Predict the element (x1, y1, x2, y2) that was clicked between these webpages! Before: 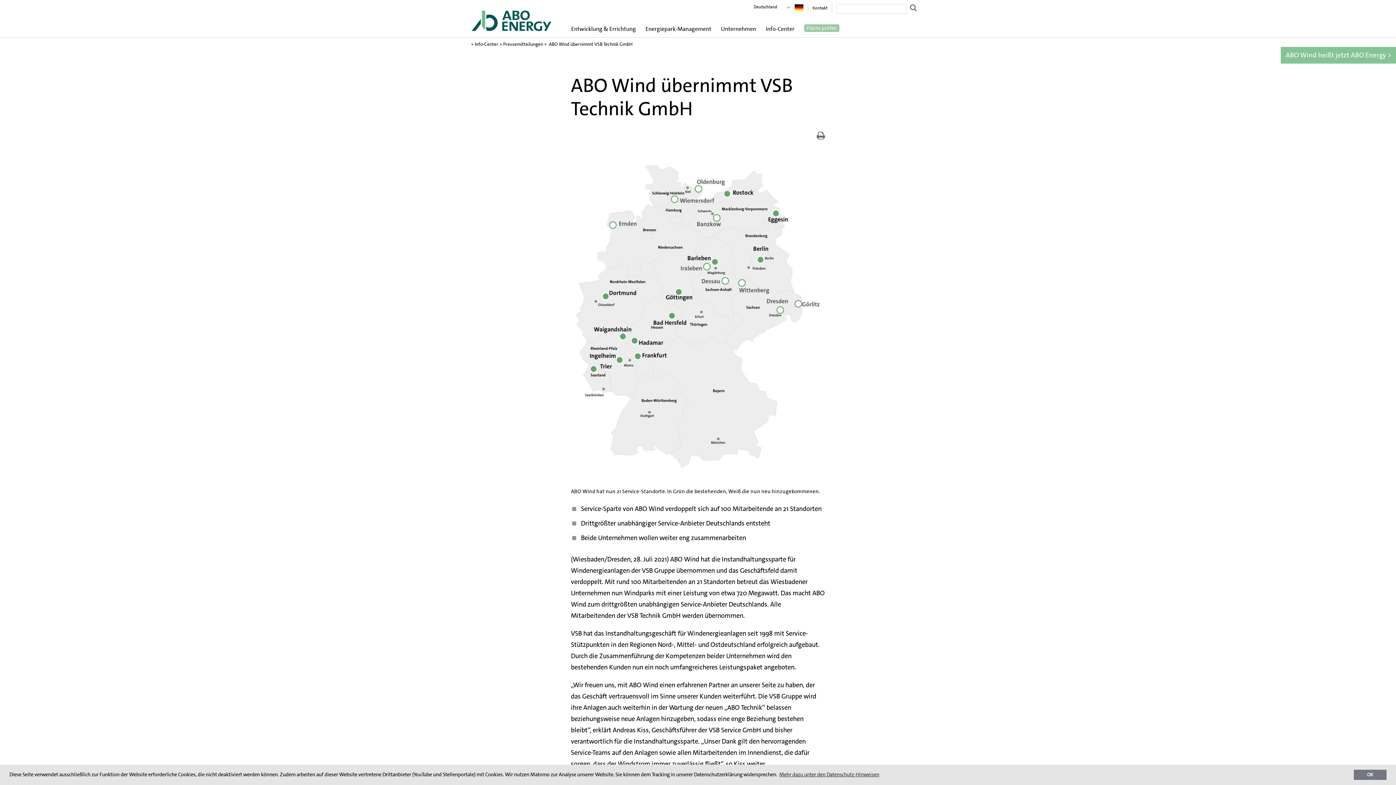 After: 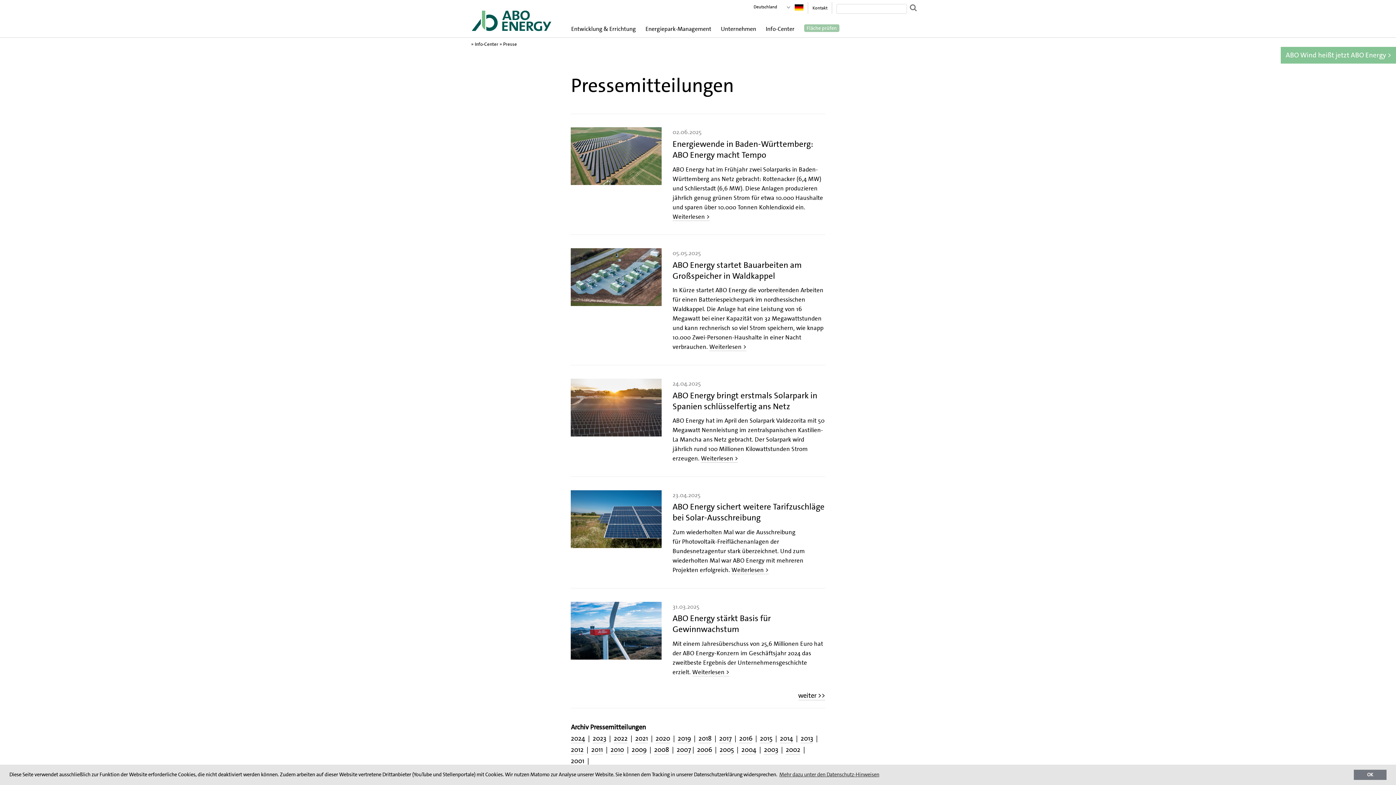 Action: bbox: (503, 41, 543, 47) label: Pressemitteilungen